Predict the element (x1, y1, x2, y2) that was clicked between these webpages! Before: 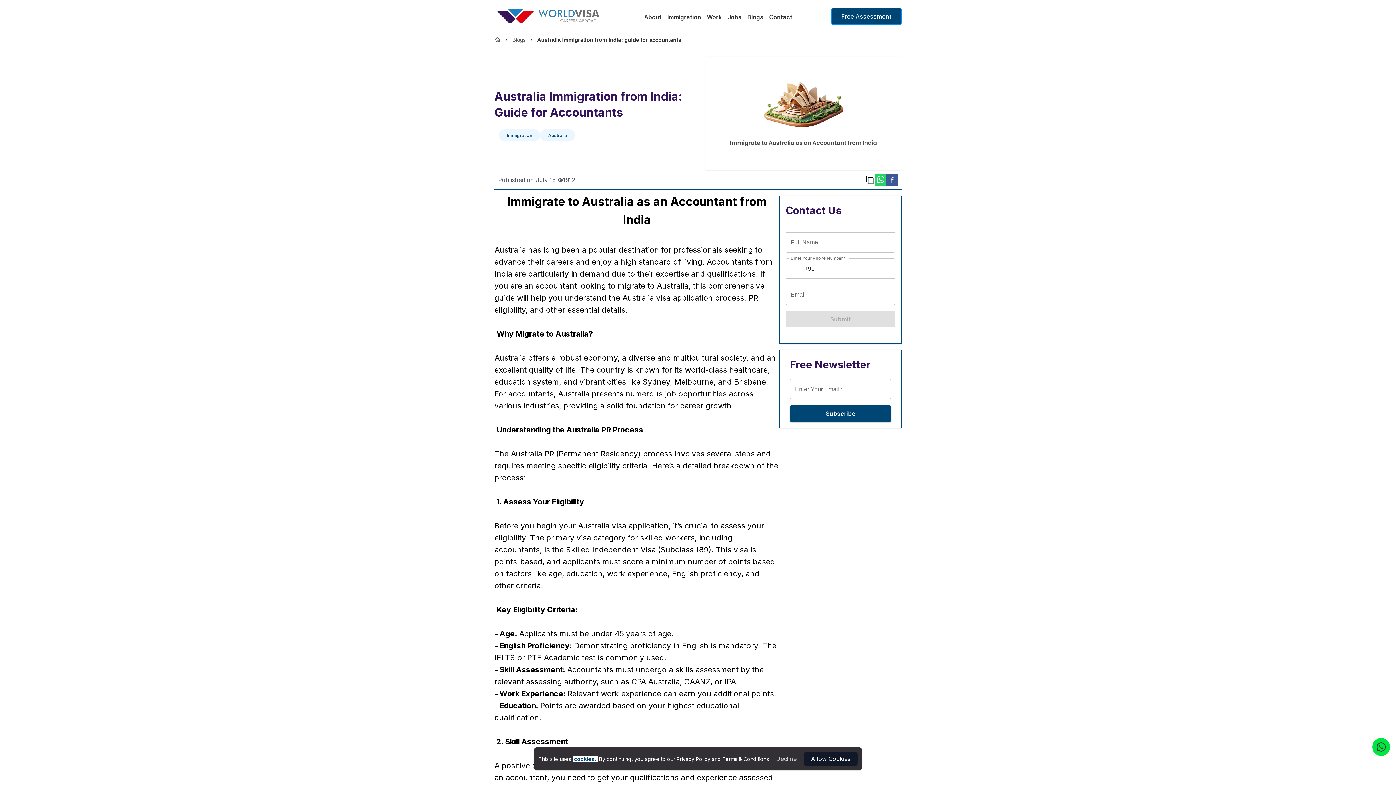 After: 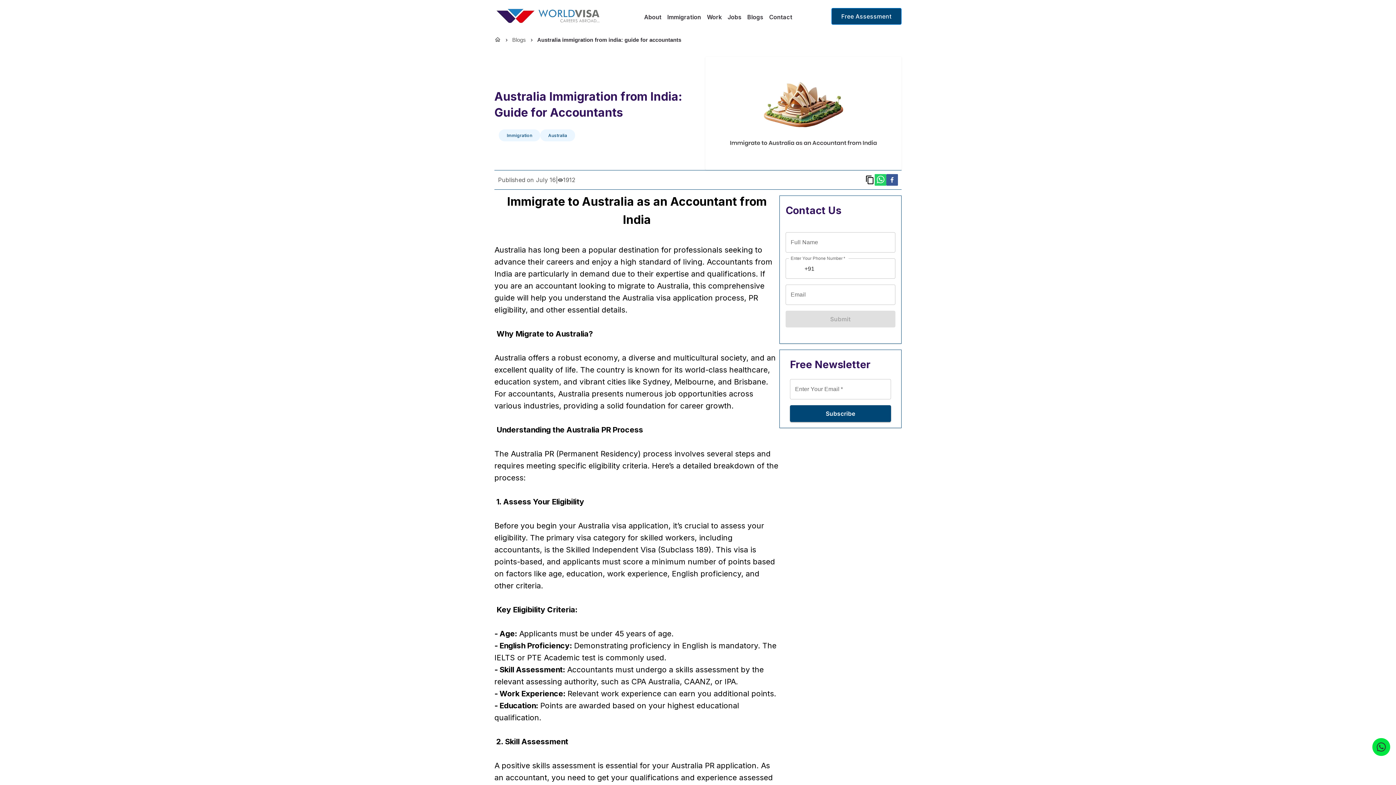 Action: bbox: (769, 752, 804, 766) label: Decline